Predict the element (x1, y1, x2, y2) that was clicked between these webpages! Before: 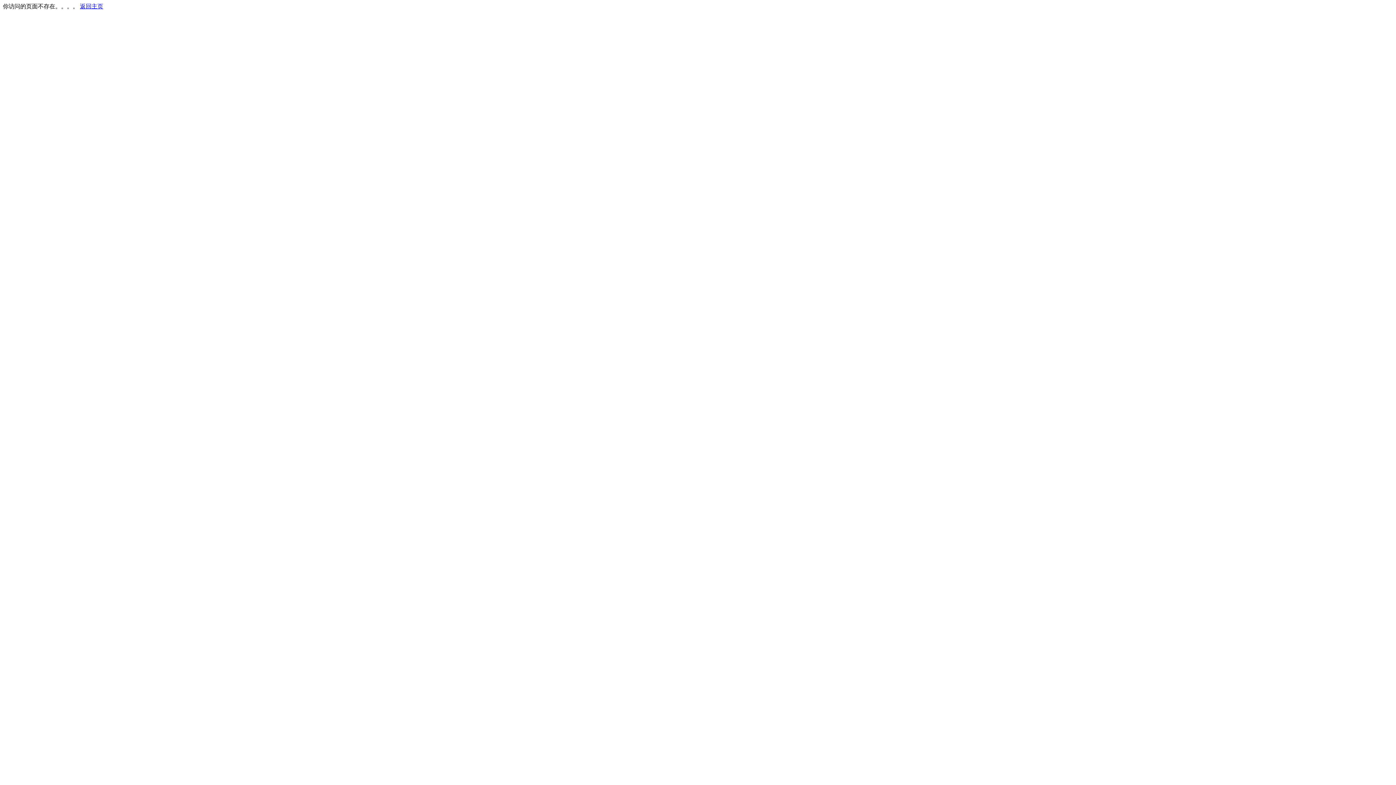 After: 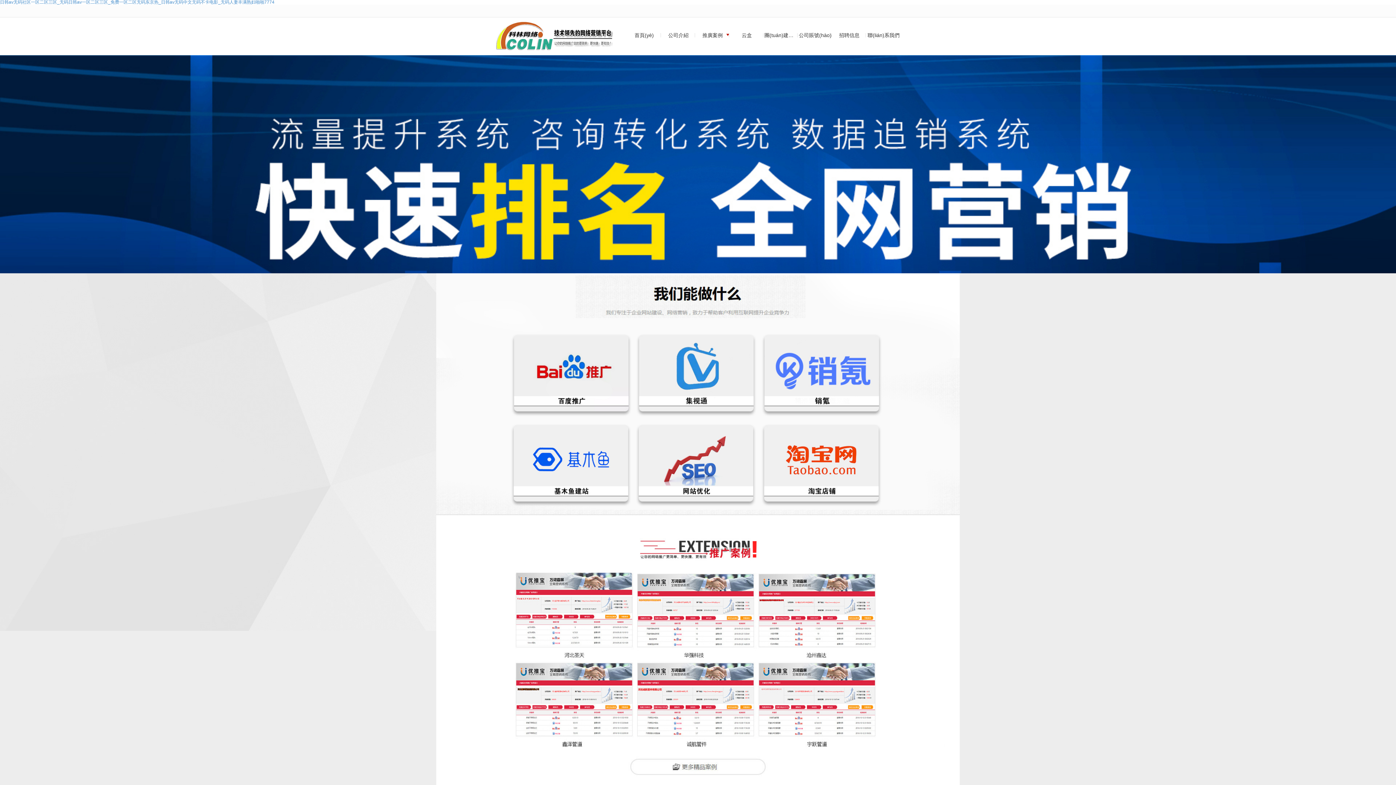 Action: label: 返回主页 bbox: (80, 3, 103, 9)